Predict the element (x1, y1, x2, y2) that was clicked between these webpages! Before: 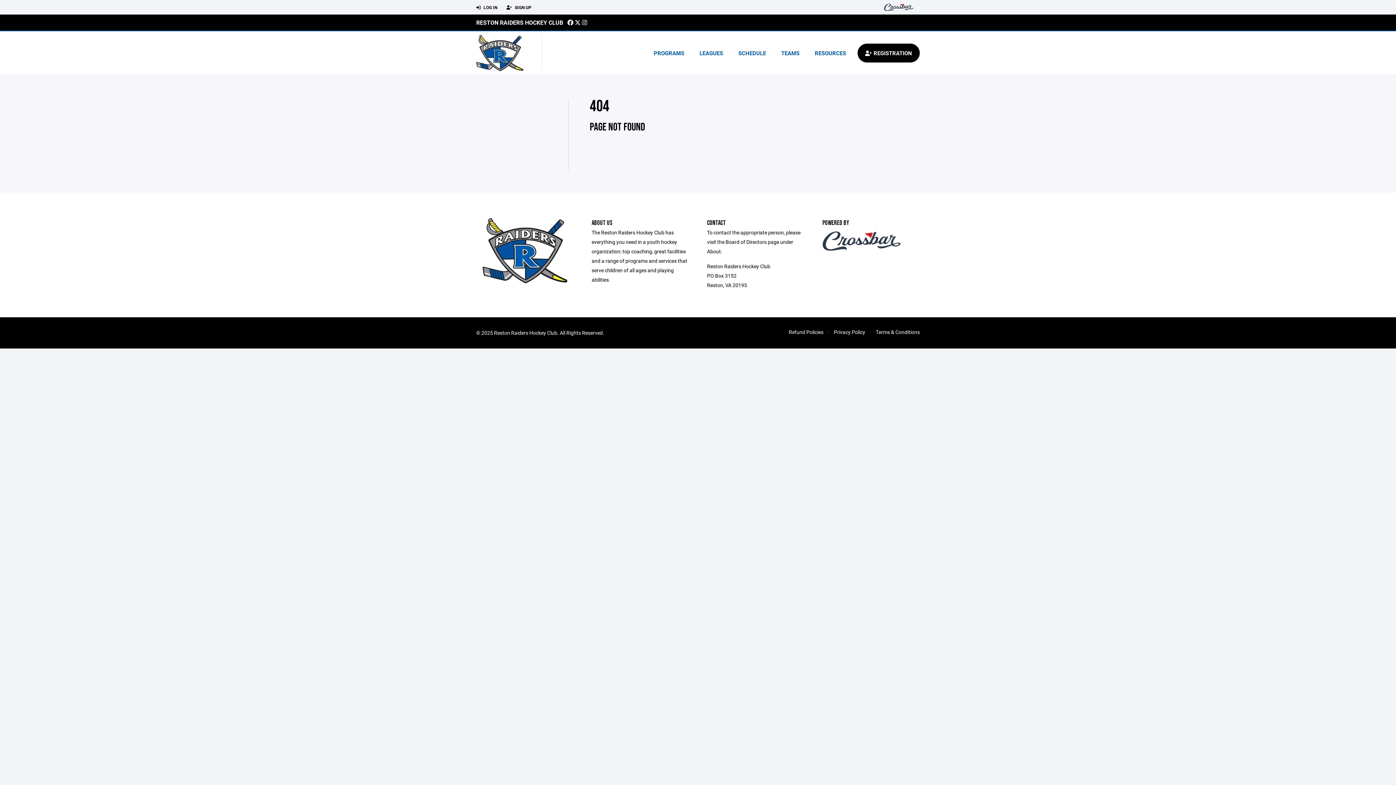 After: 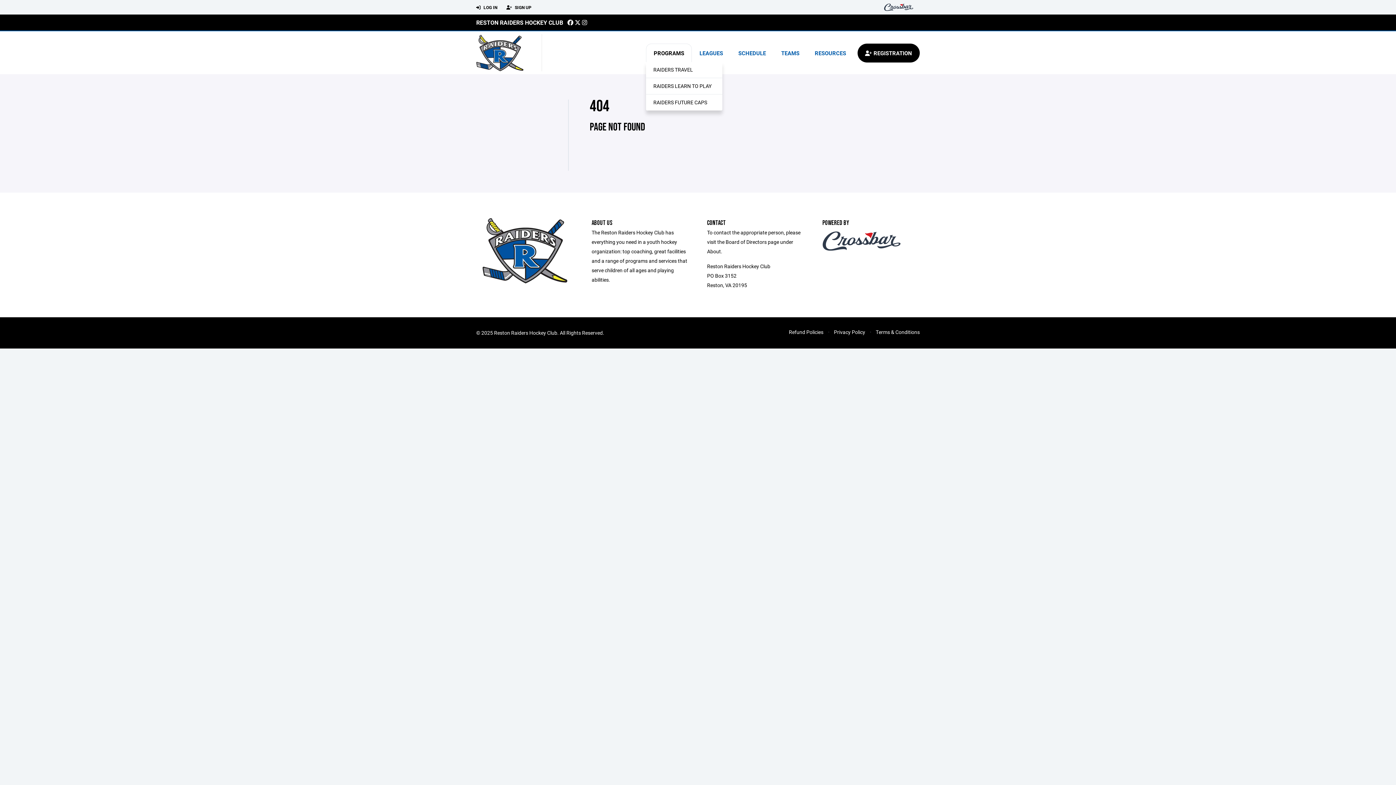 Action: label: PROGRAMS bbox: (646, 43, 692, 62)